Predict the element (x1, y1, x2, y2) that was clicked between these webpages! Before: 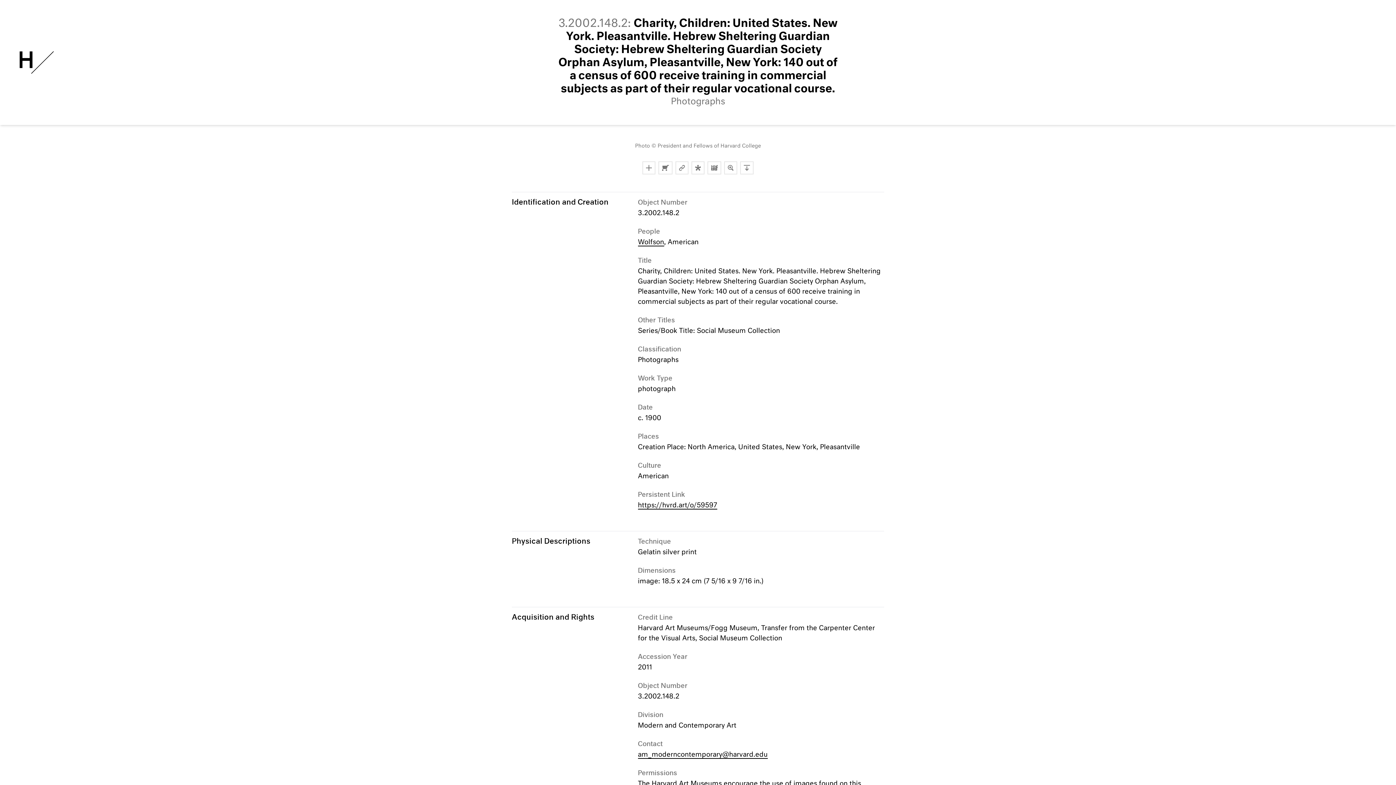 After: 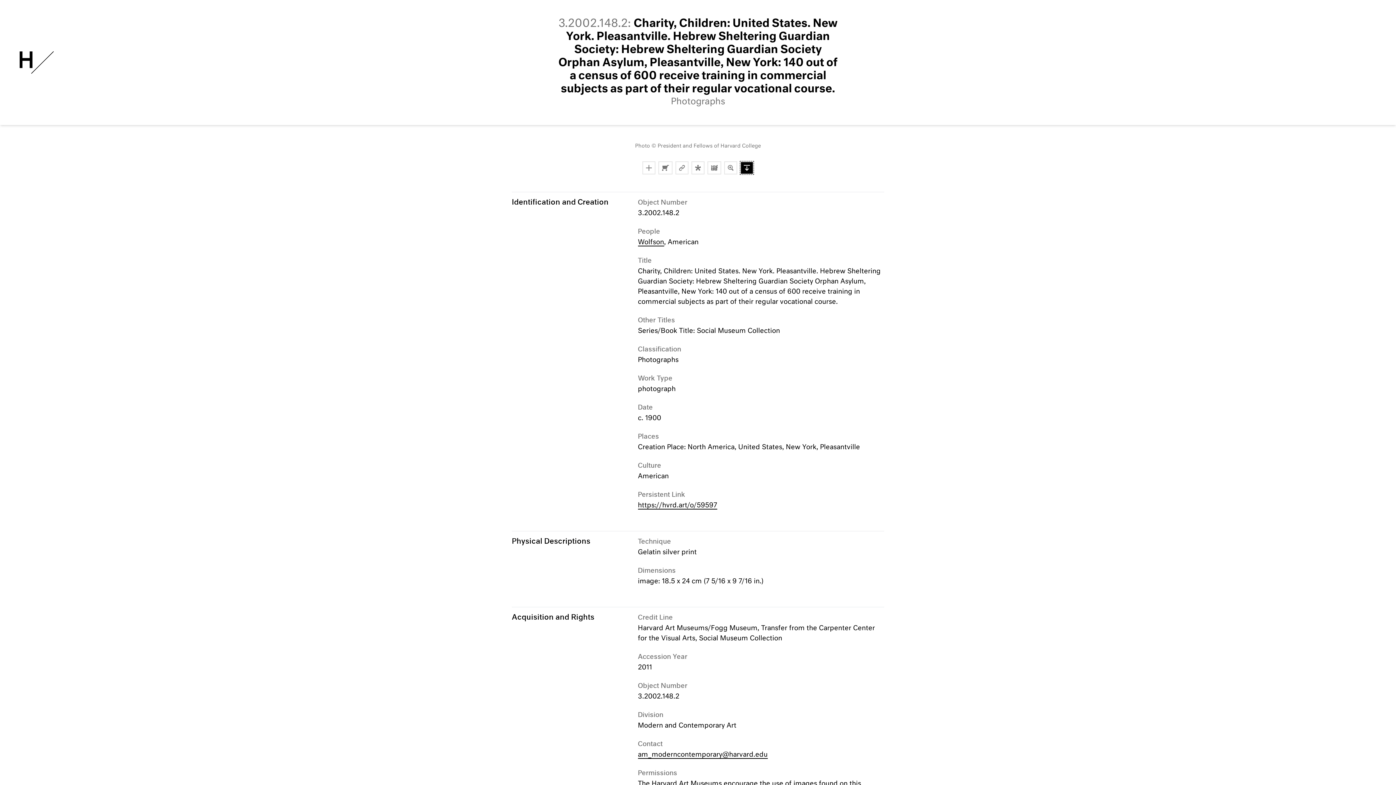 Action: label: Download bbox: (740, 161, 753, 174)